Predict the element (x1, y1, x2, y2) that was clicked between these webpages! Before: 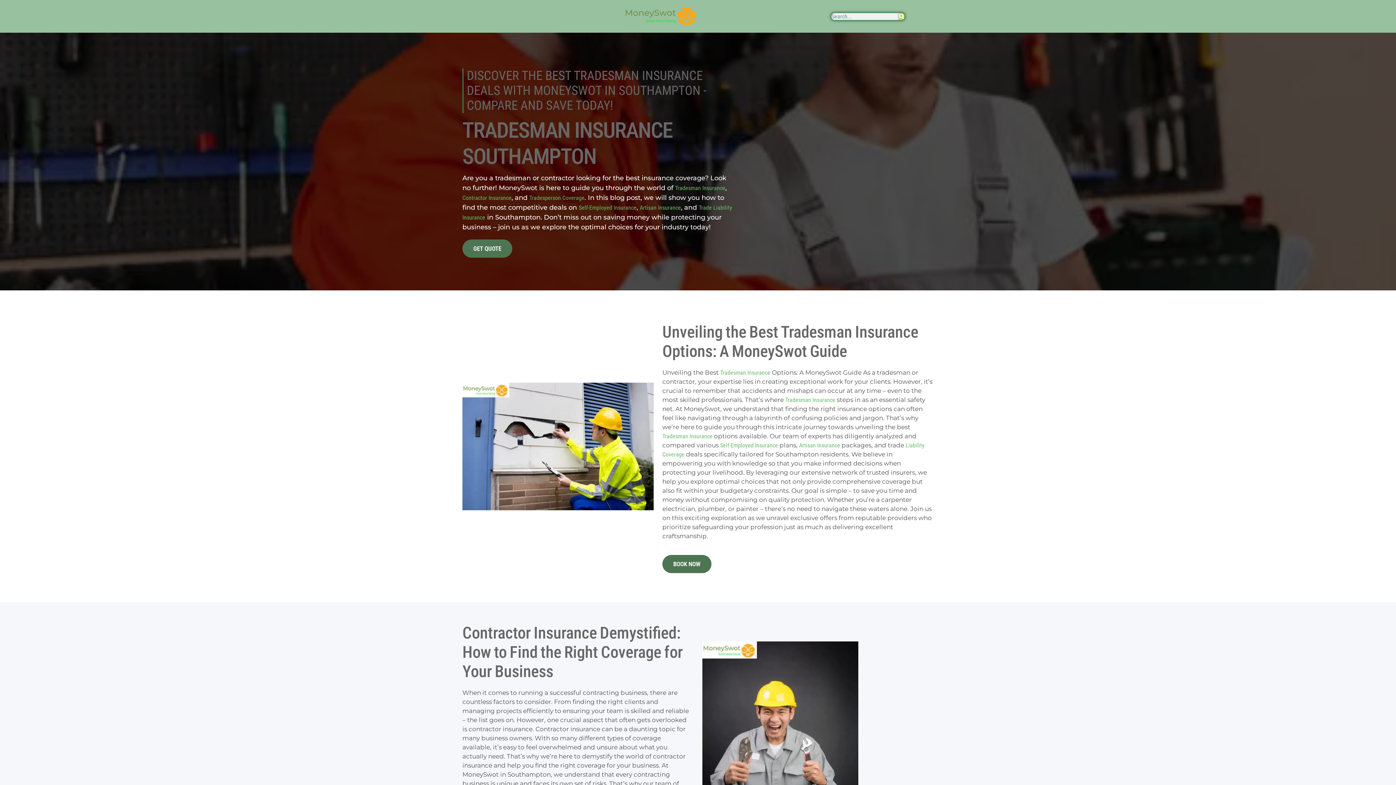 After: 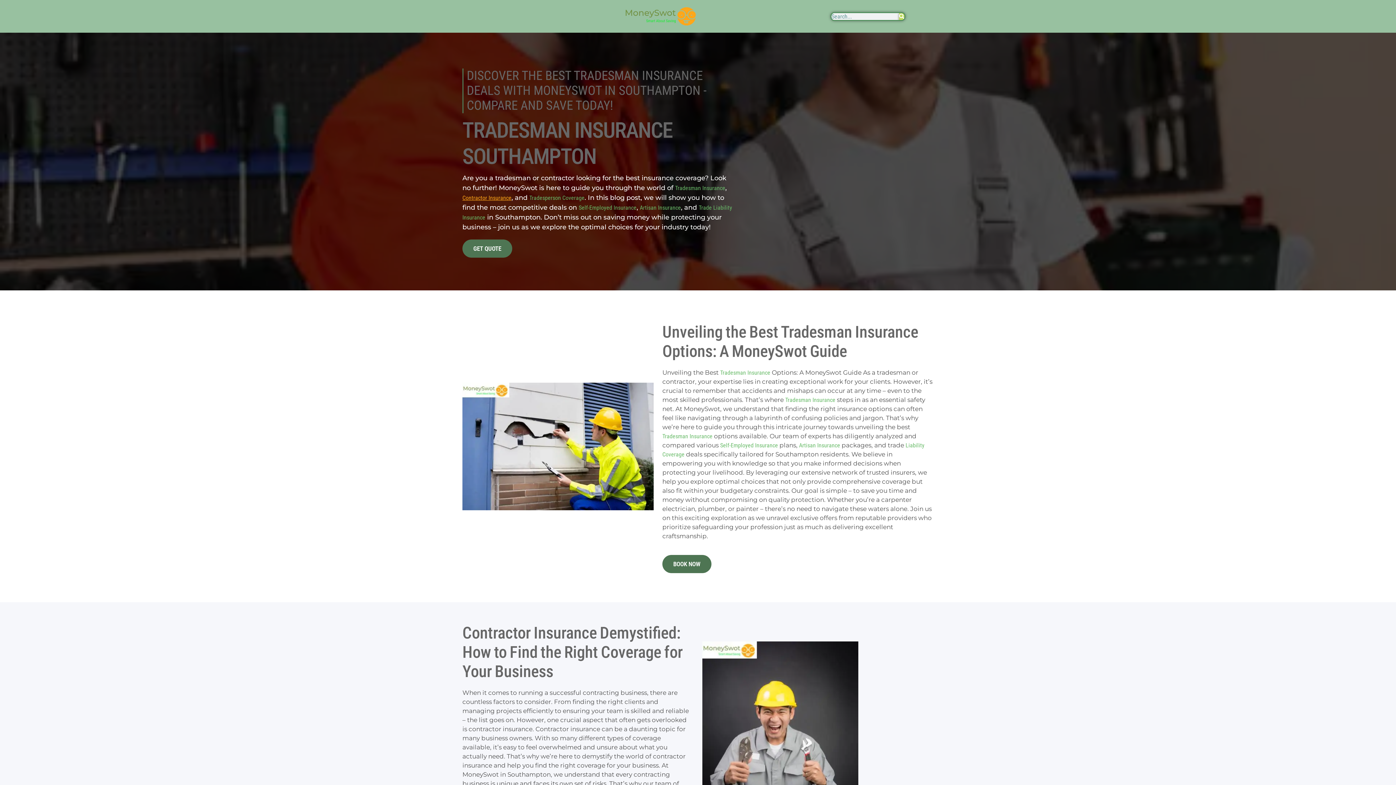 Action: label: Contractor Insurance bbox: (462, 194, 511, 201)